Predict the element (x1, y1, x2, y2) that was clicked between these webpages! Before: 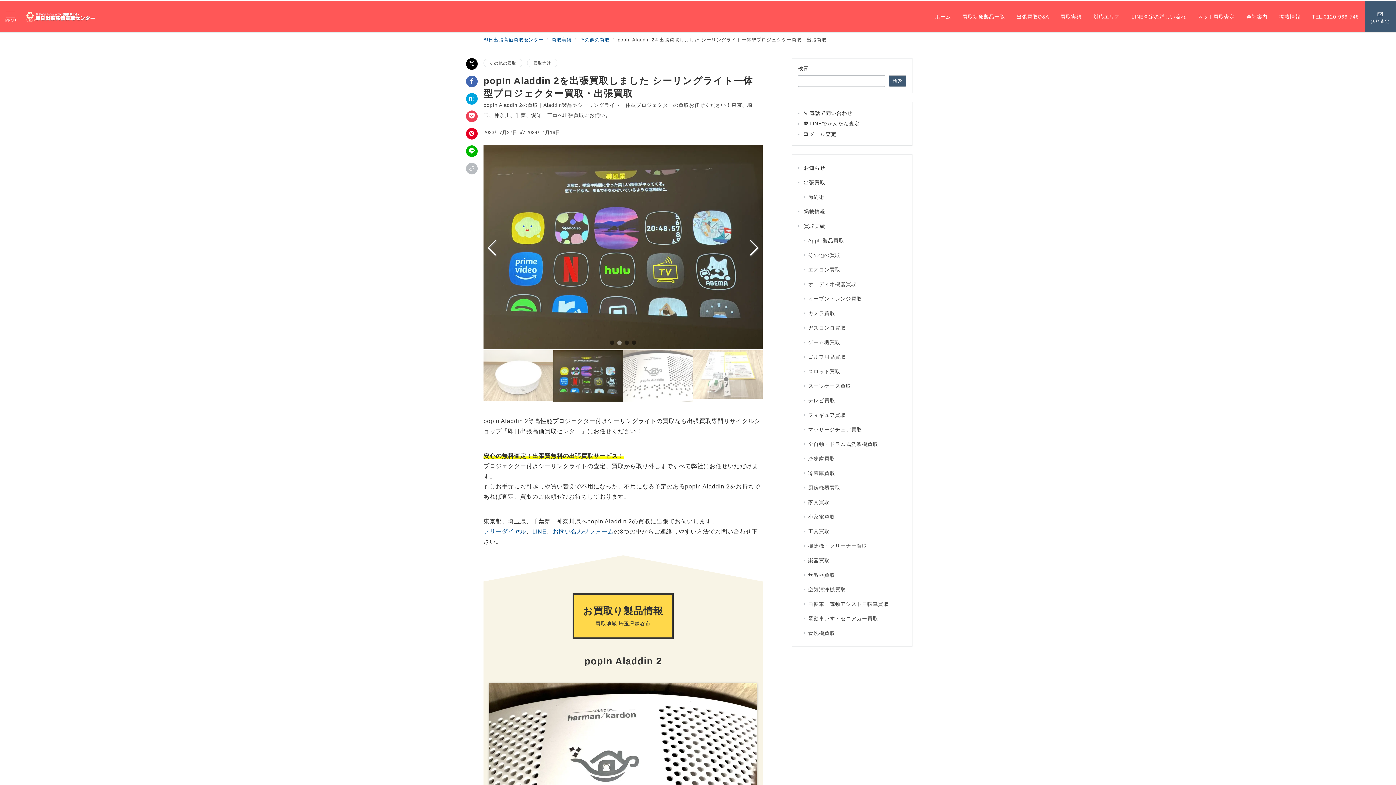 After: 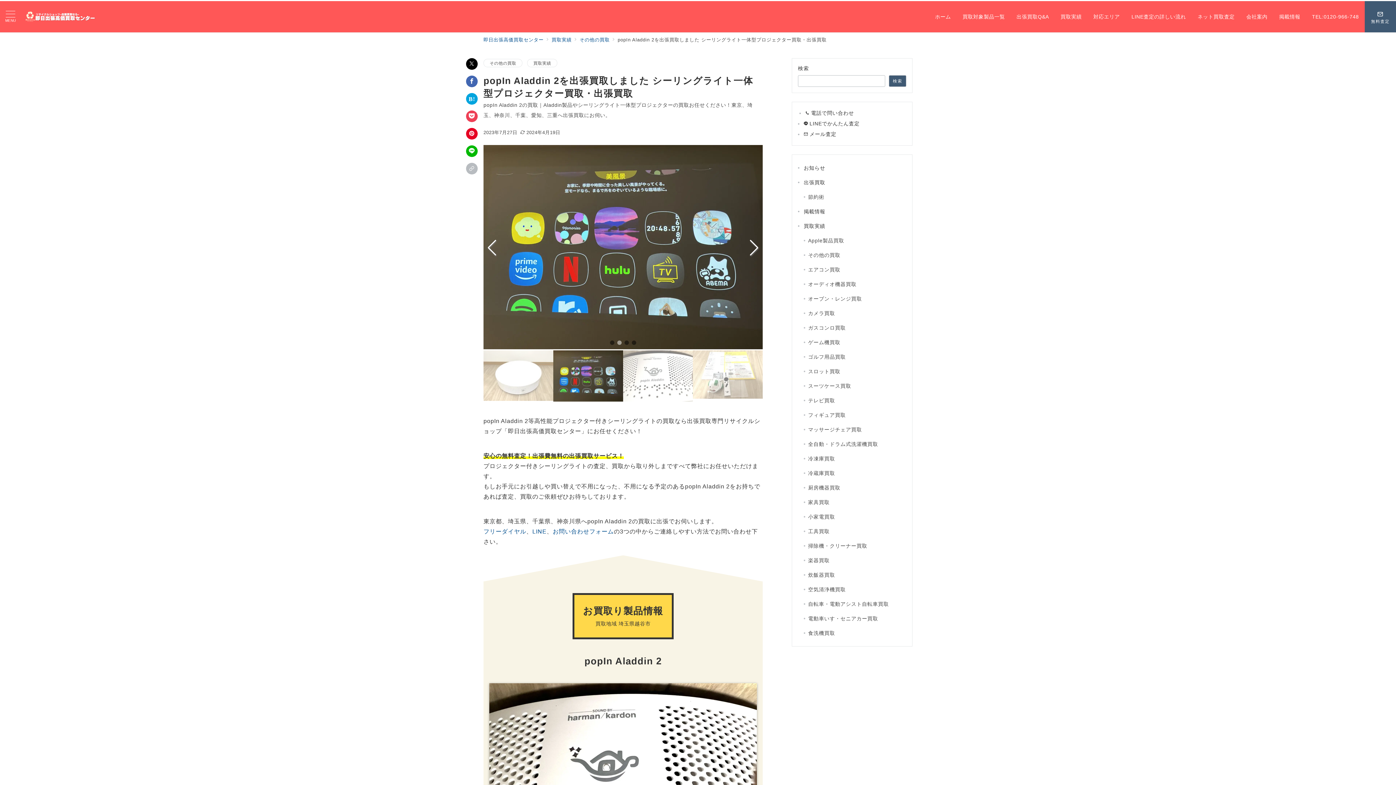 Action: label: 電話で問い合わせ bbox: (802, 108, 906, 118)